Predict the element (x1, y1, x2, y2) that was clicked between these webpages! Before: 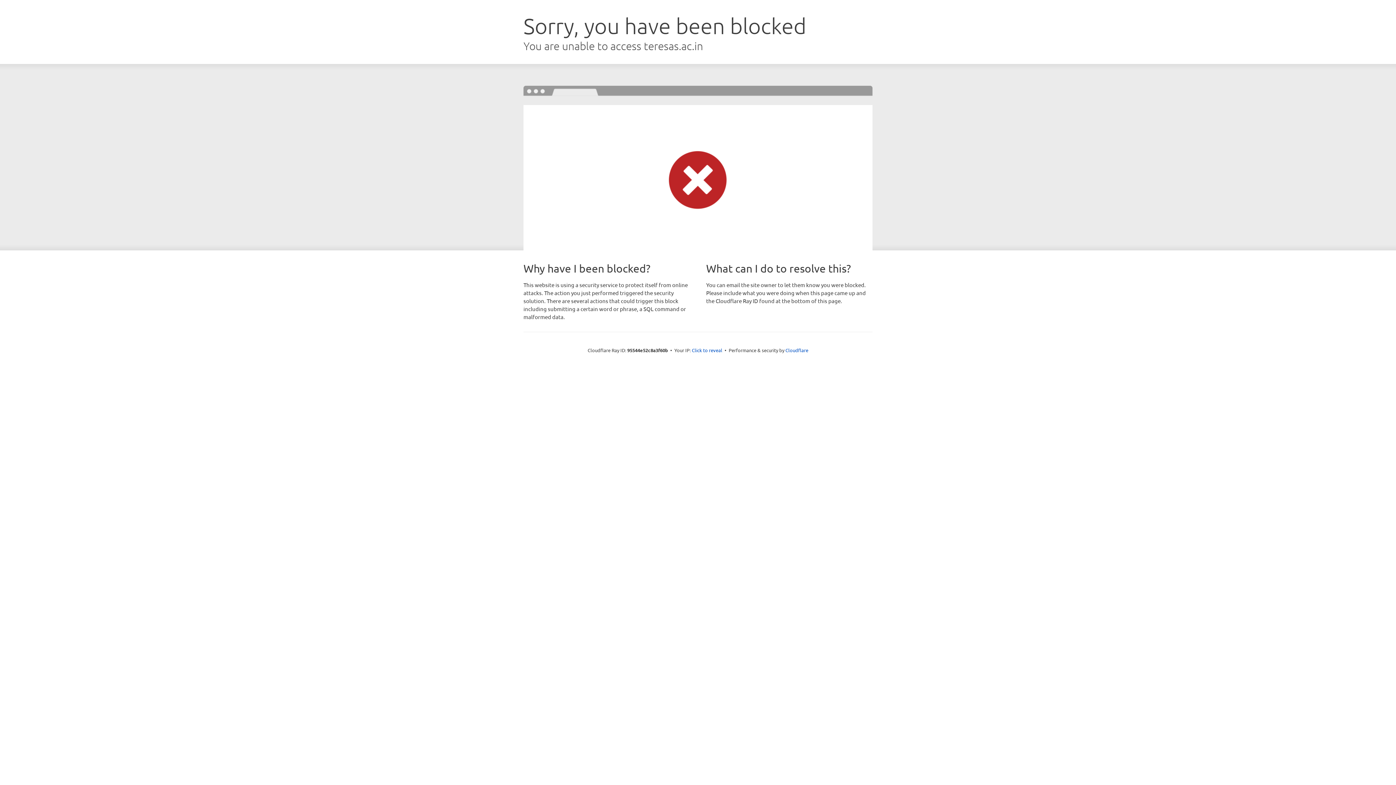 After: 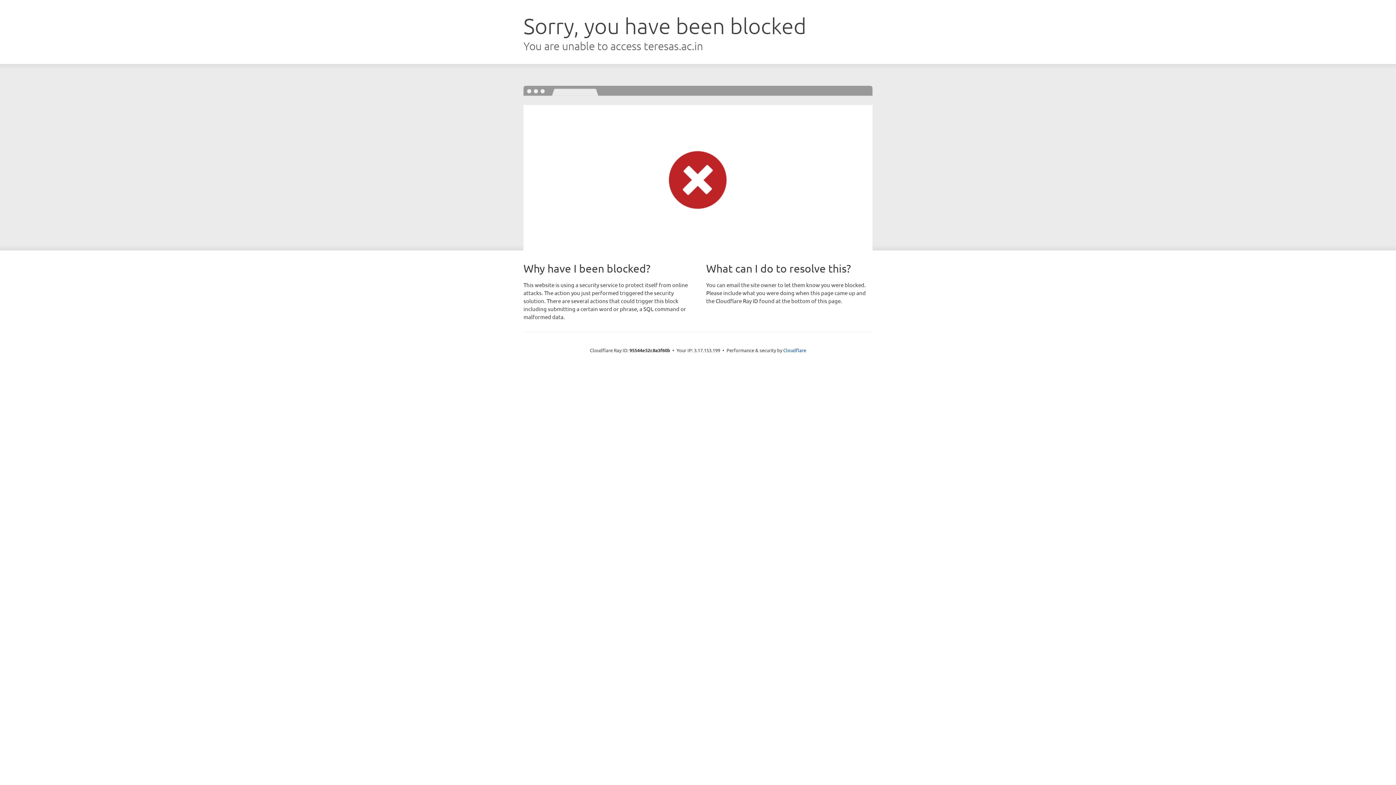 Action: label: Click to reveal bbox: (692, 346, 722, 353)